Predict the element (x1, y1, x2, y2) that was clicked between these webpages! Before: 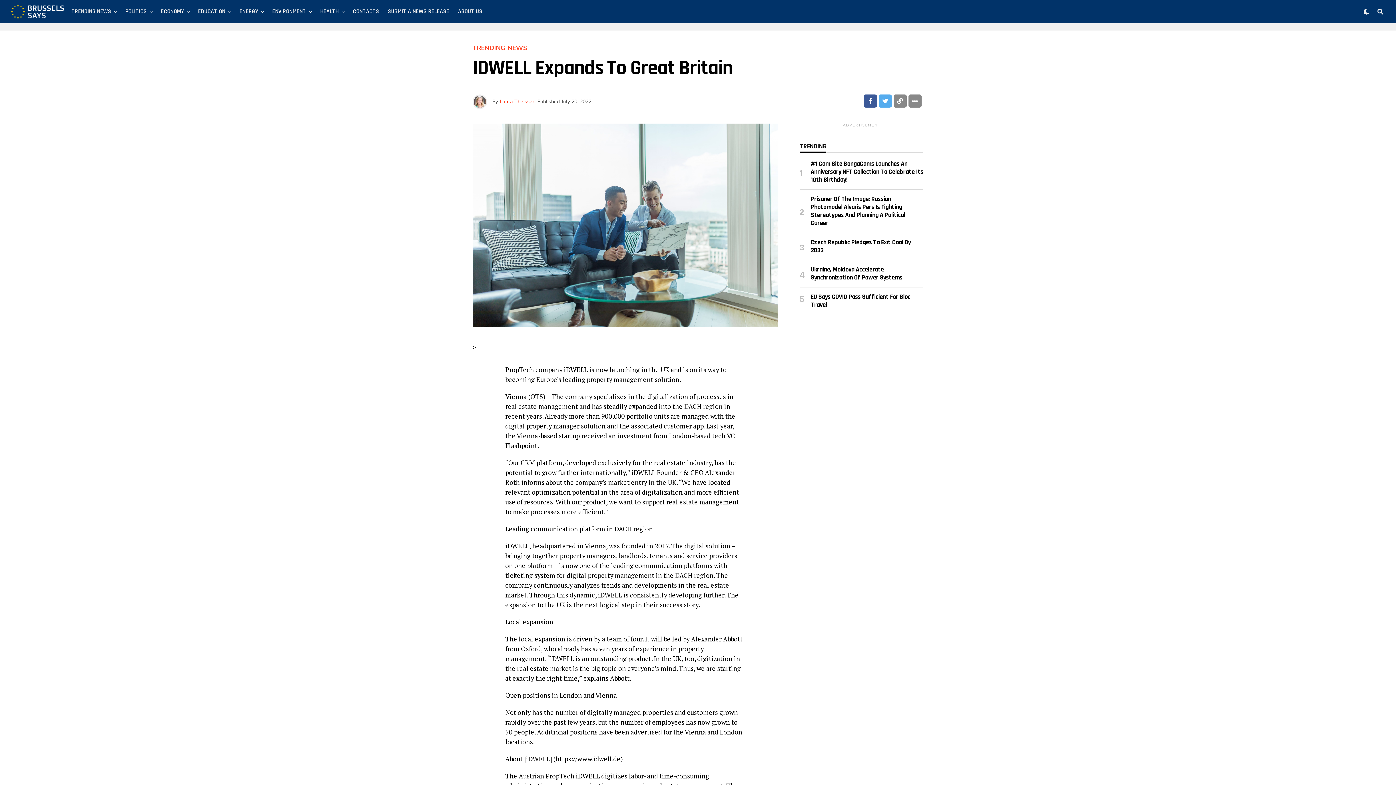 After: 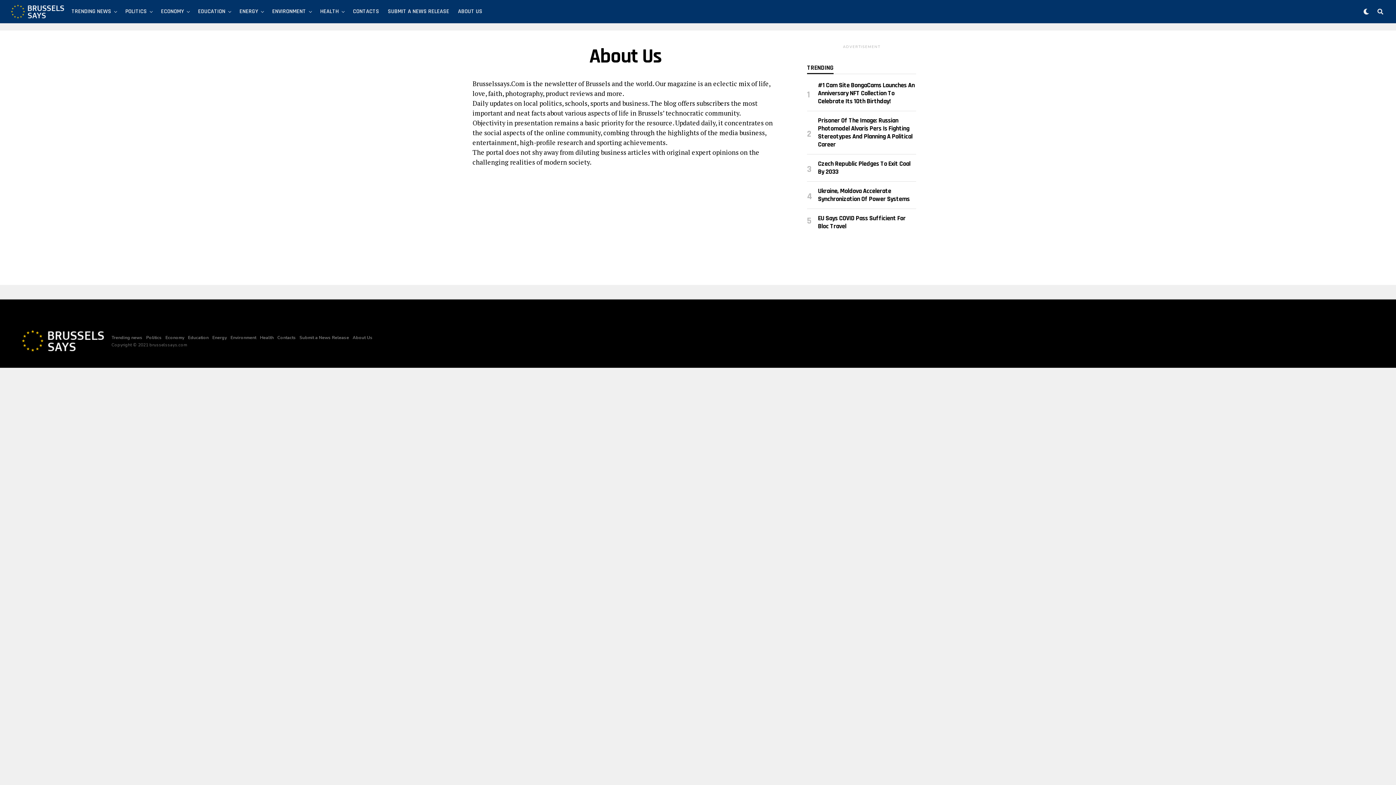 Action: label: ABOUT US bbox: (454, 0, 486, 23)